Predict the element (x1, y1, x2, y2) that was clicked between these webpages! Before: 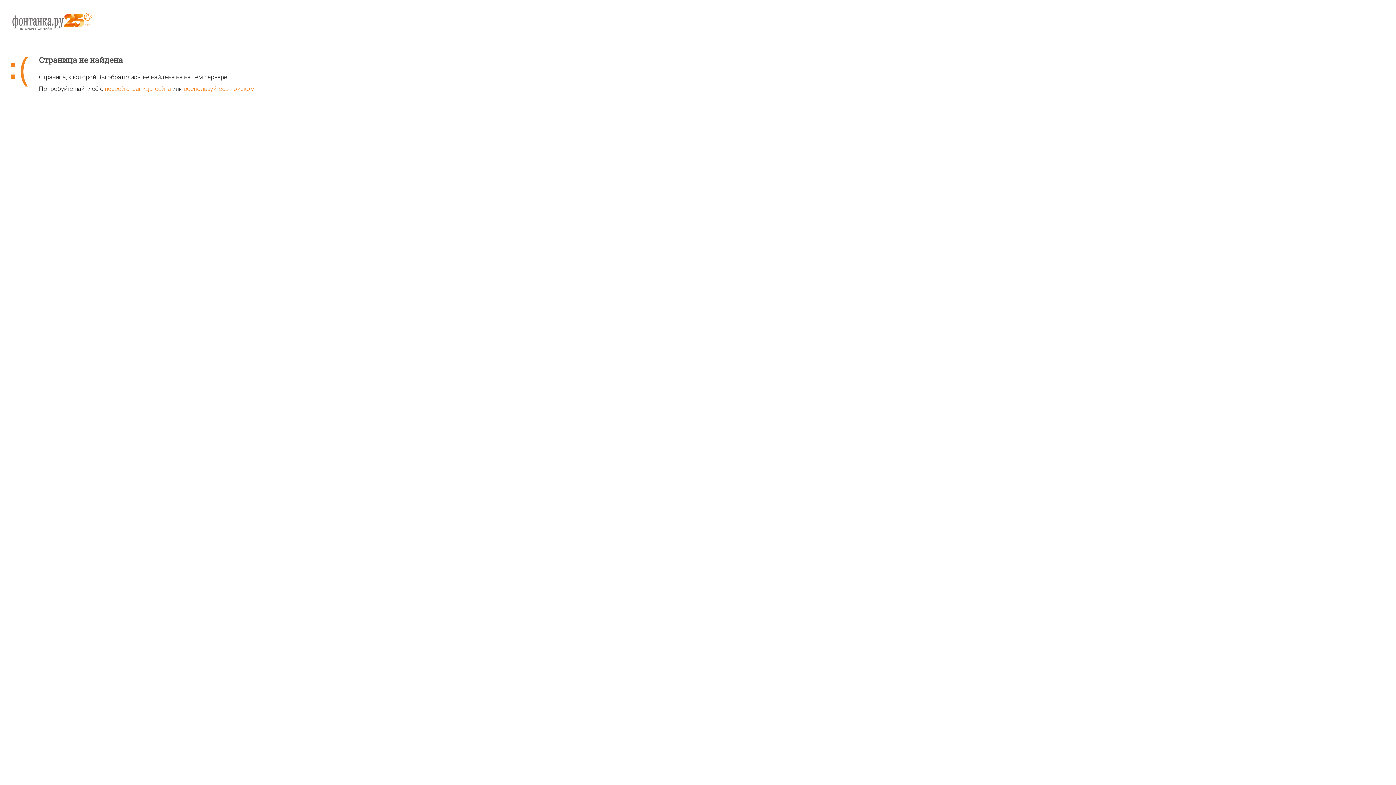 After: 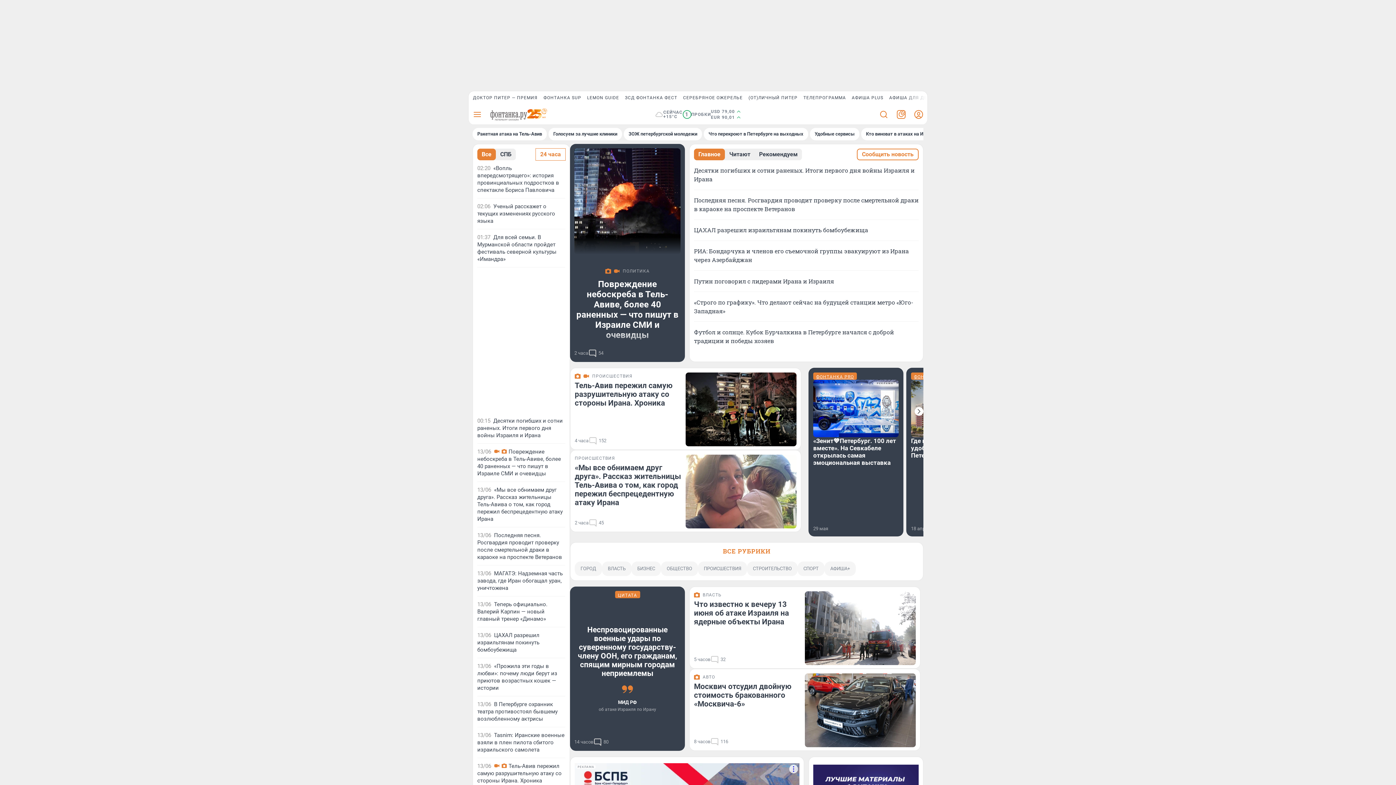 Action: label: первой страницы сайта bbox: (104, 85, 170, 92)